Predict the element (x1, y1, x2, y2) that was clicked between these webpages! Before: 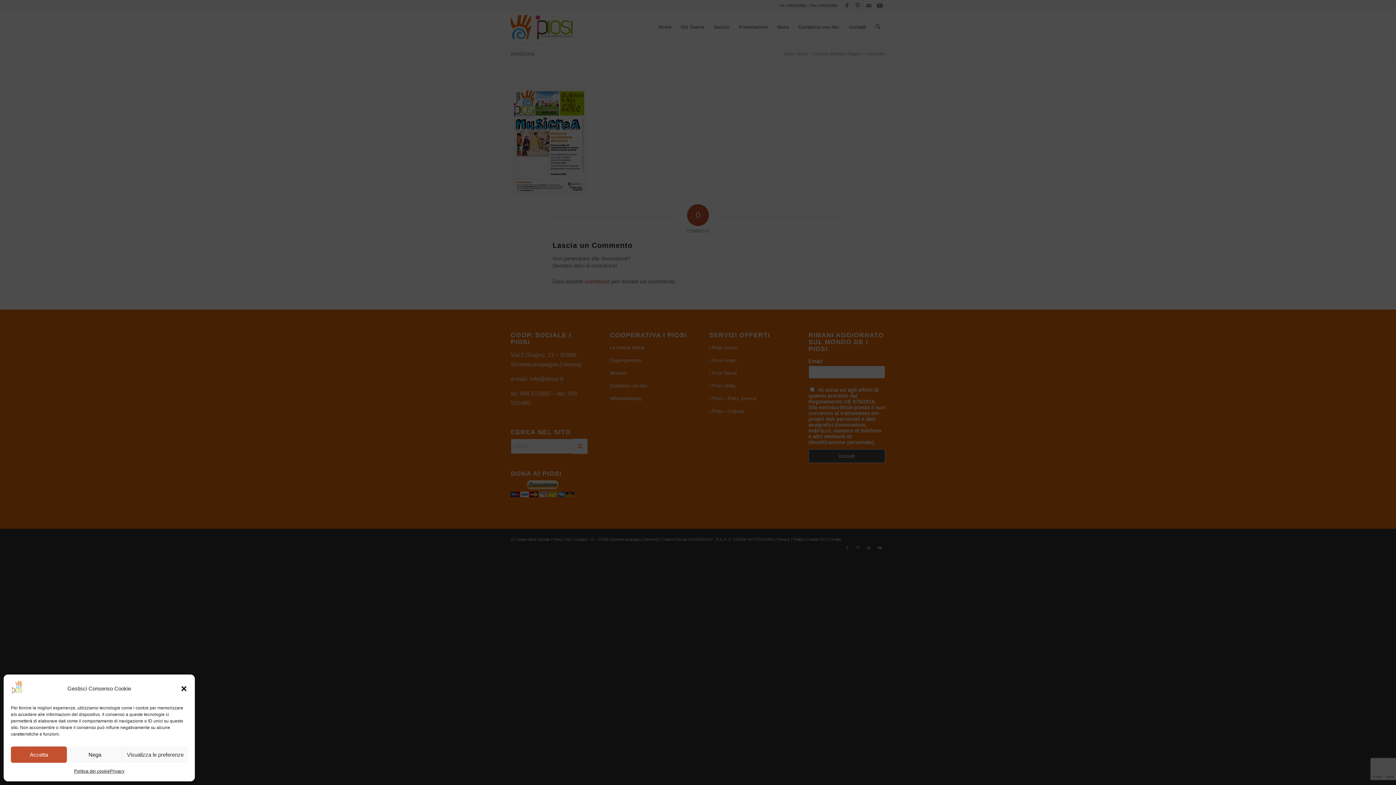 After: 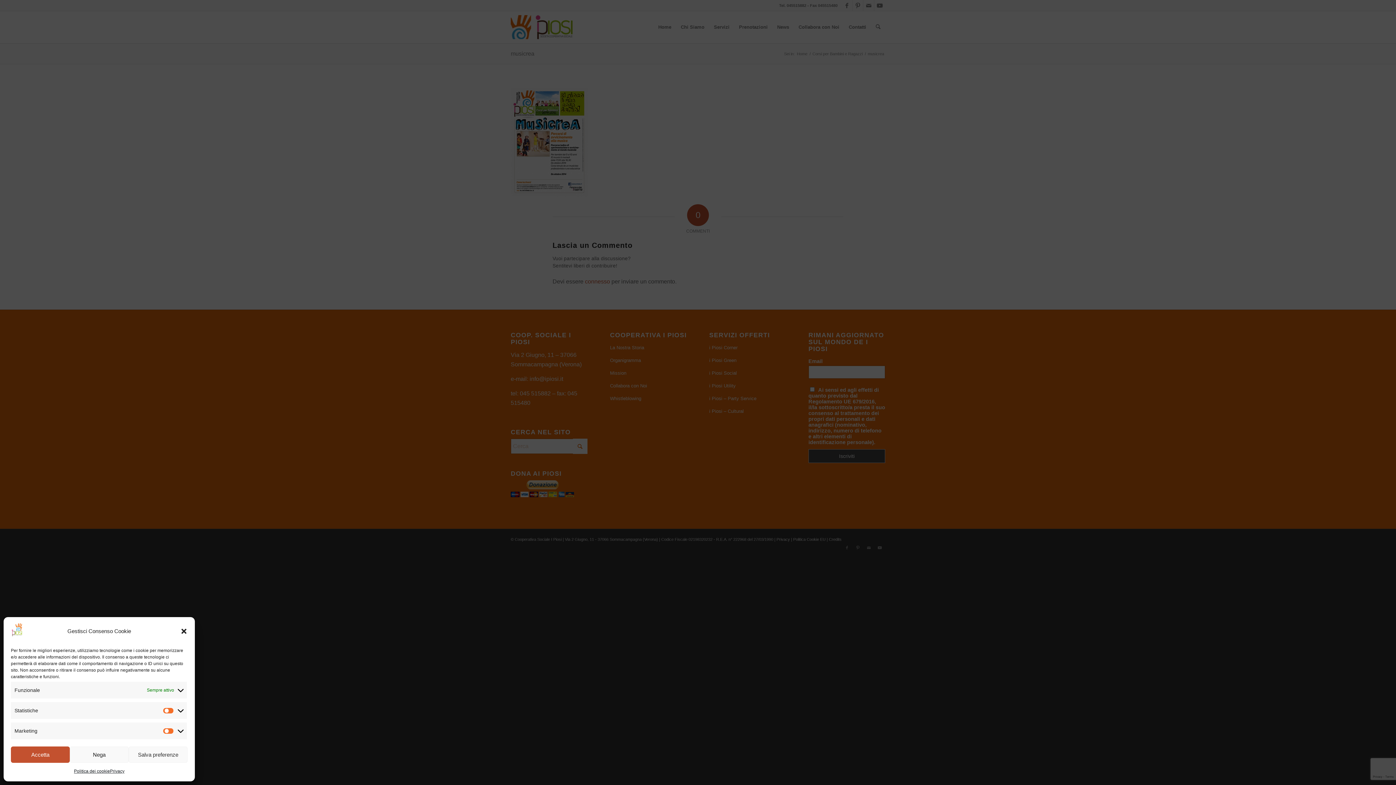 Action: bbox: (122, 746, 187, 763) label: Visualizza le preferenze